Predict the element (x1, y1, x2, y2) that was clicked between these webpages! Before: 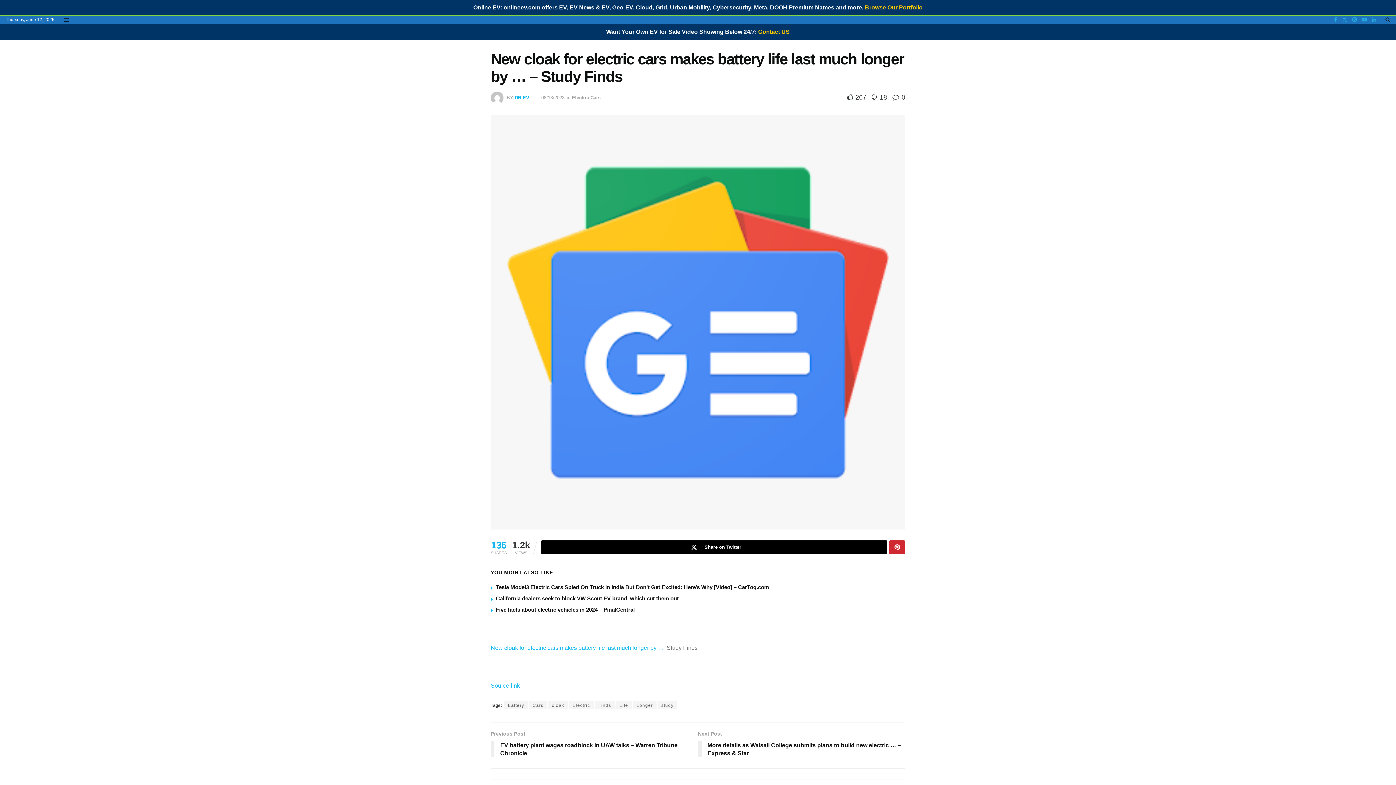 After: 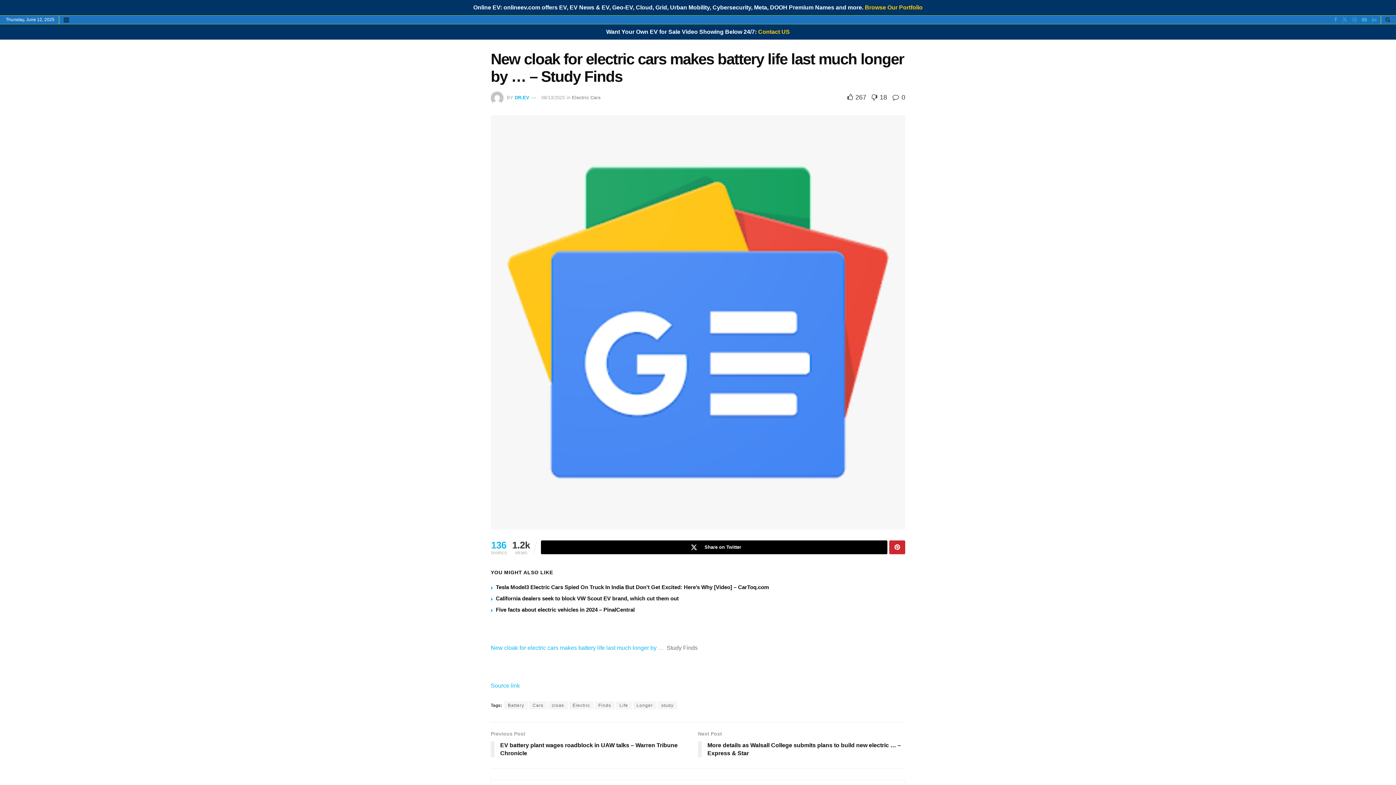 Action: label: 08/13/2023 bbox: (541, 94, 564, 100)